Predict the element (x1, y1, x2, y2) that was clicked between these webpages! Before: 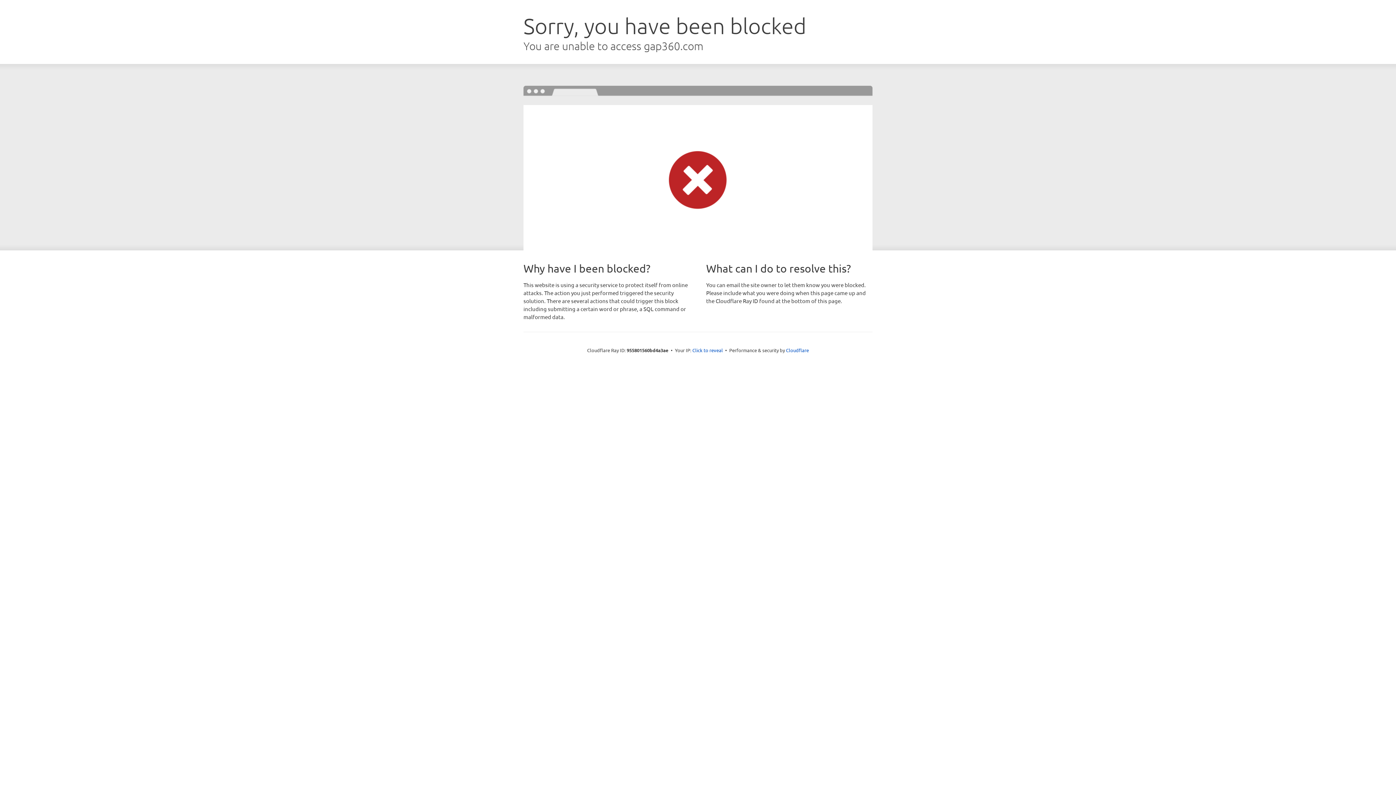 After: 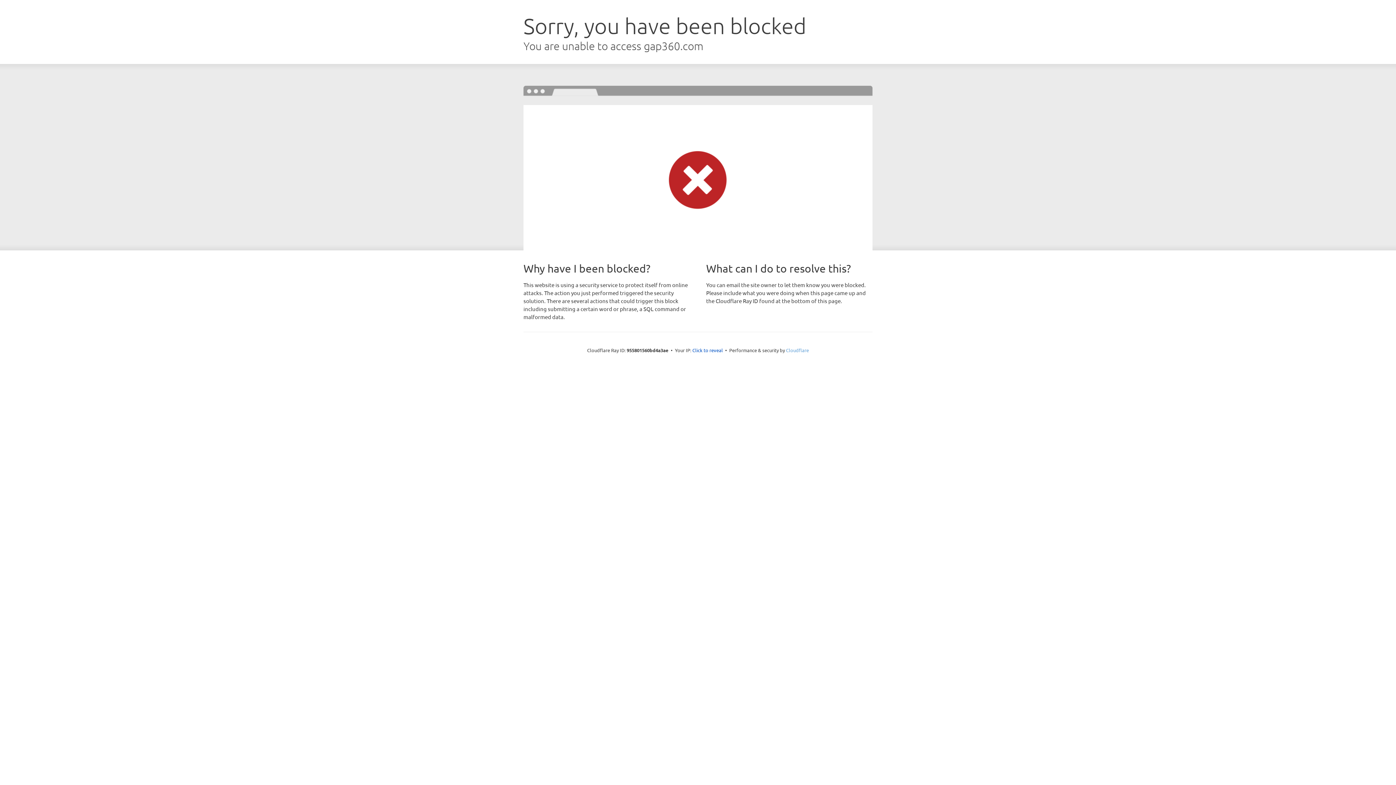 Action: label: Cloudflare bbox: (786, 347, 809, 353)